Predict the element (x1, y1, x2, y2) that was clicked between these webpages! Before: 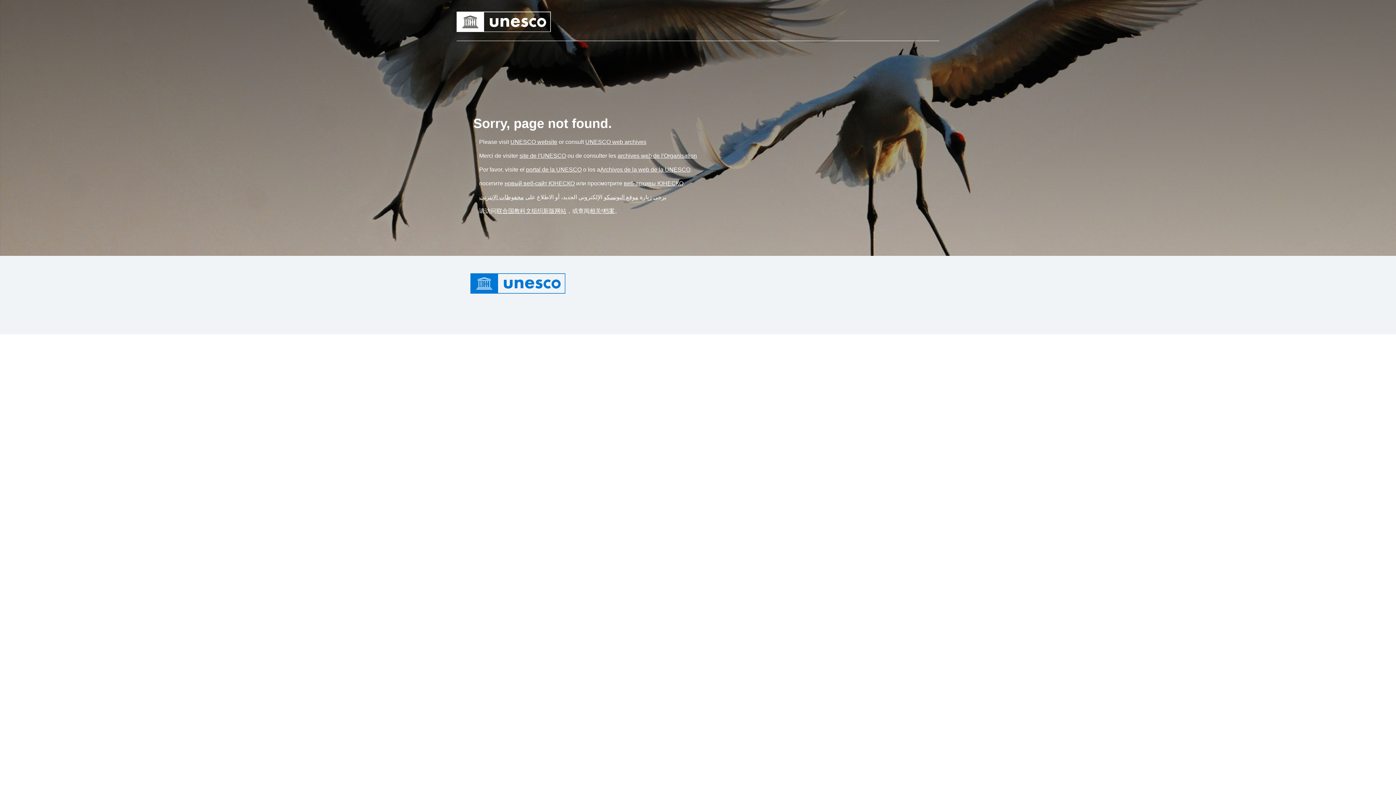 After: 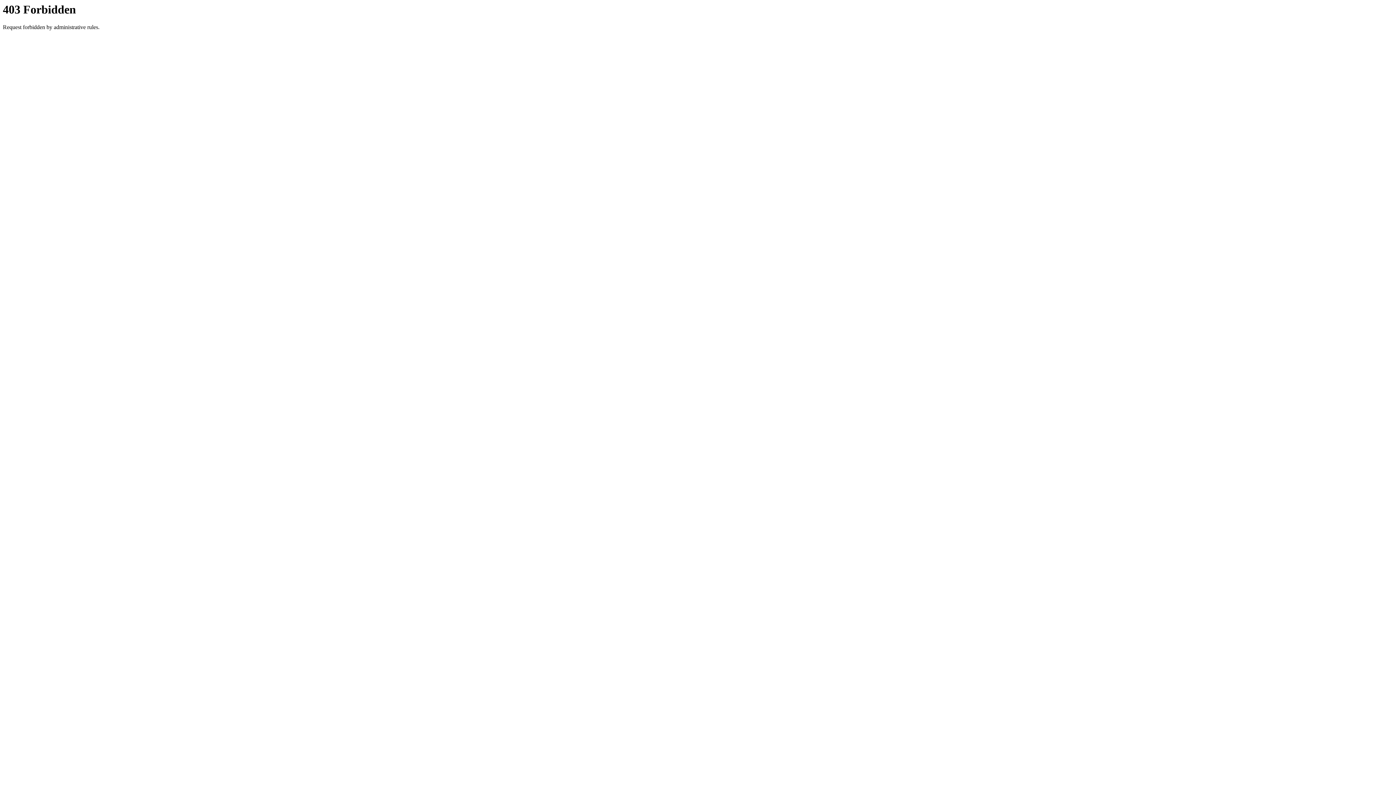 Action: label: محفوظات الإنترنت bbox: (479, 194, 524, 200)